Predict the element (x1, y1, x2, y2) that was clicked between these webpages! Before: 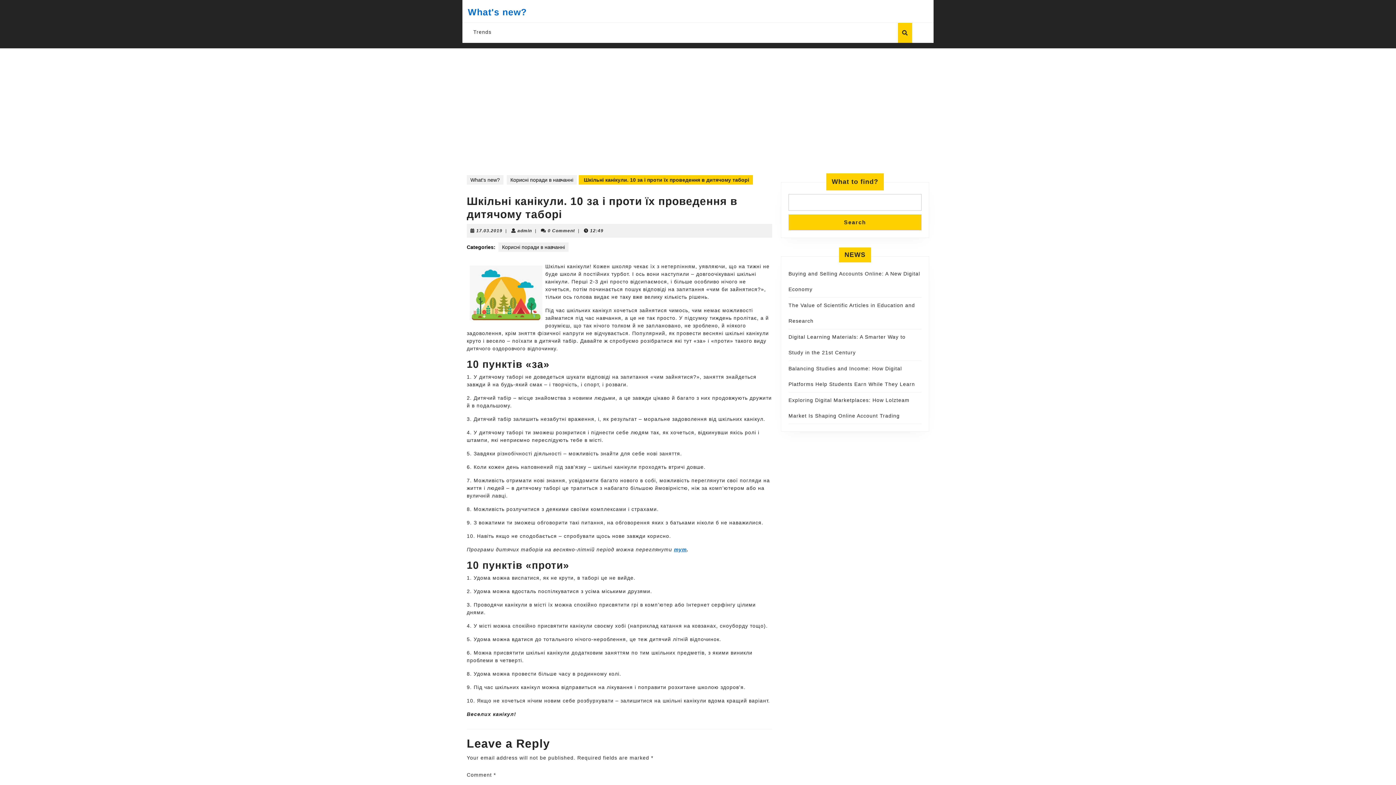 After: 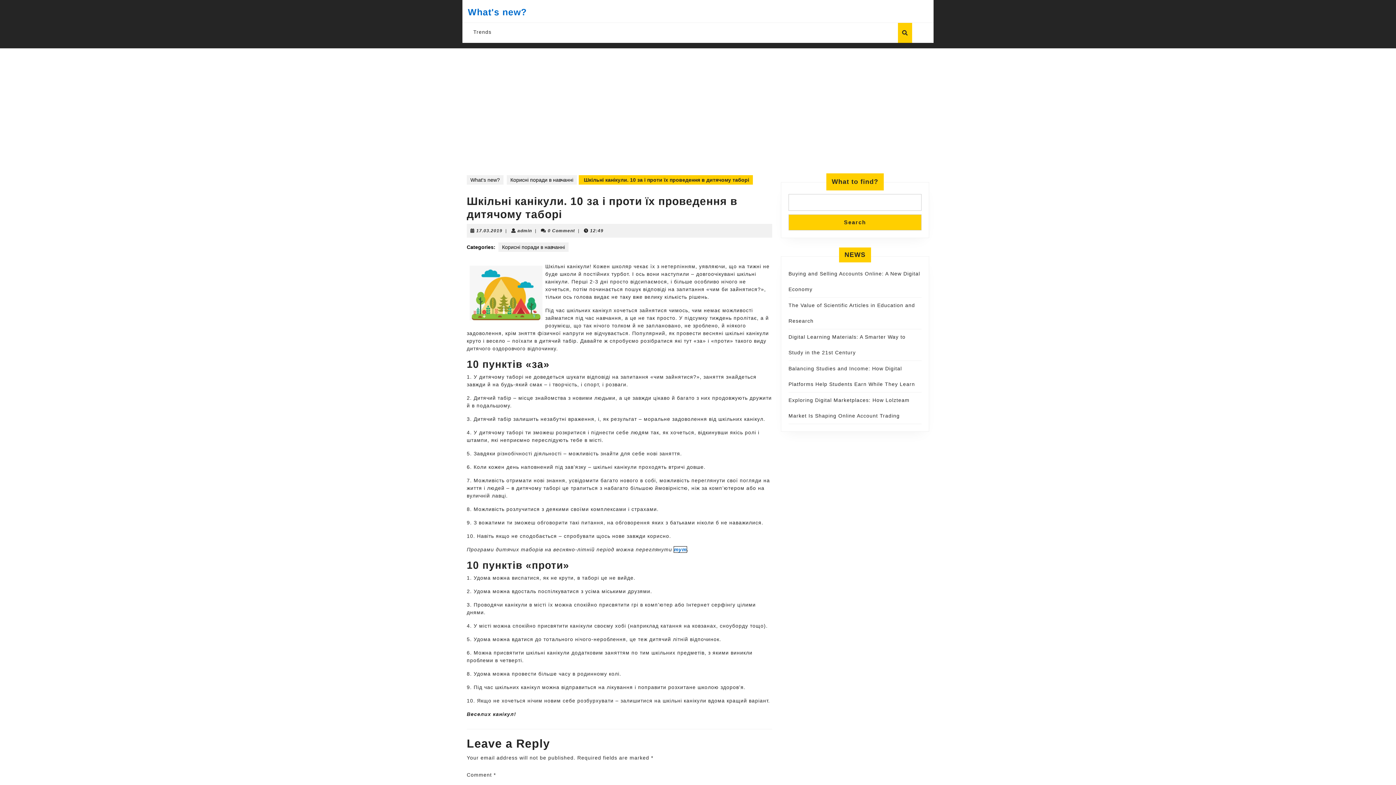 Action: label: тут bbox: (674, 546, 686, 552)